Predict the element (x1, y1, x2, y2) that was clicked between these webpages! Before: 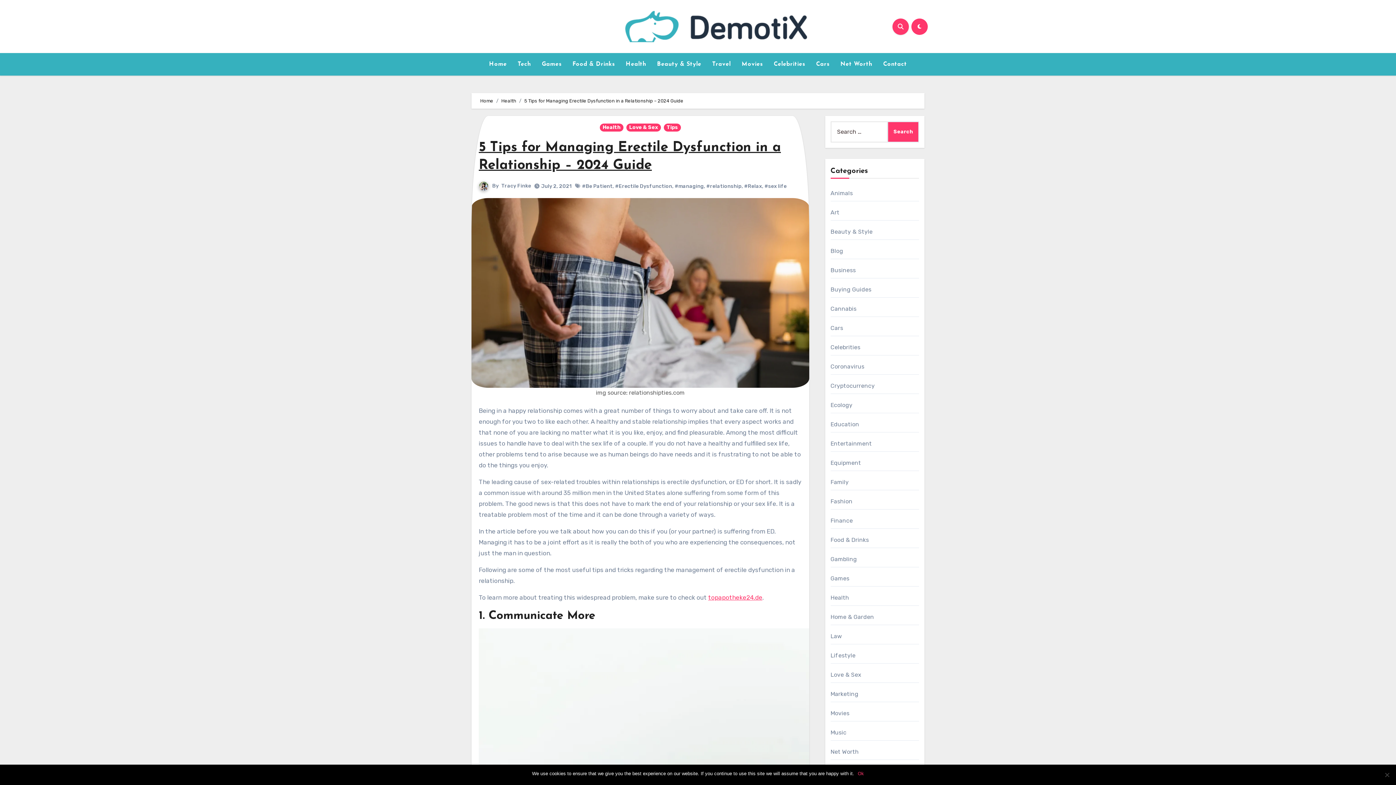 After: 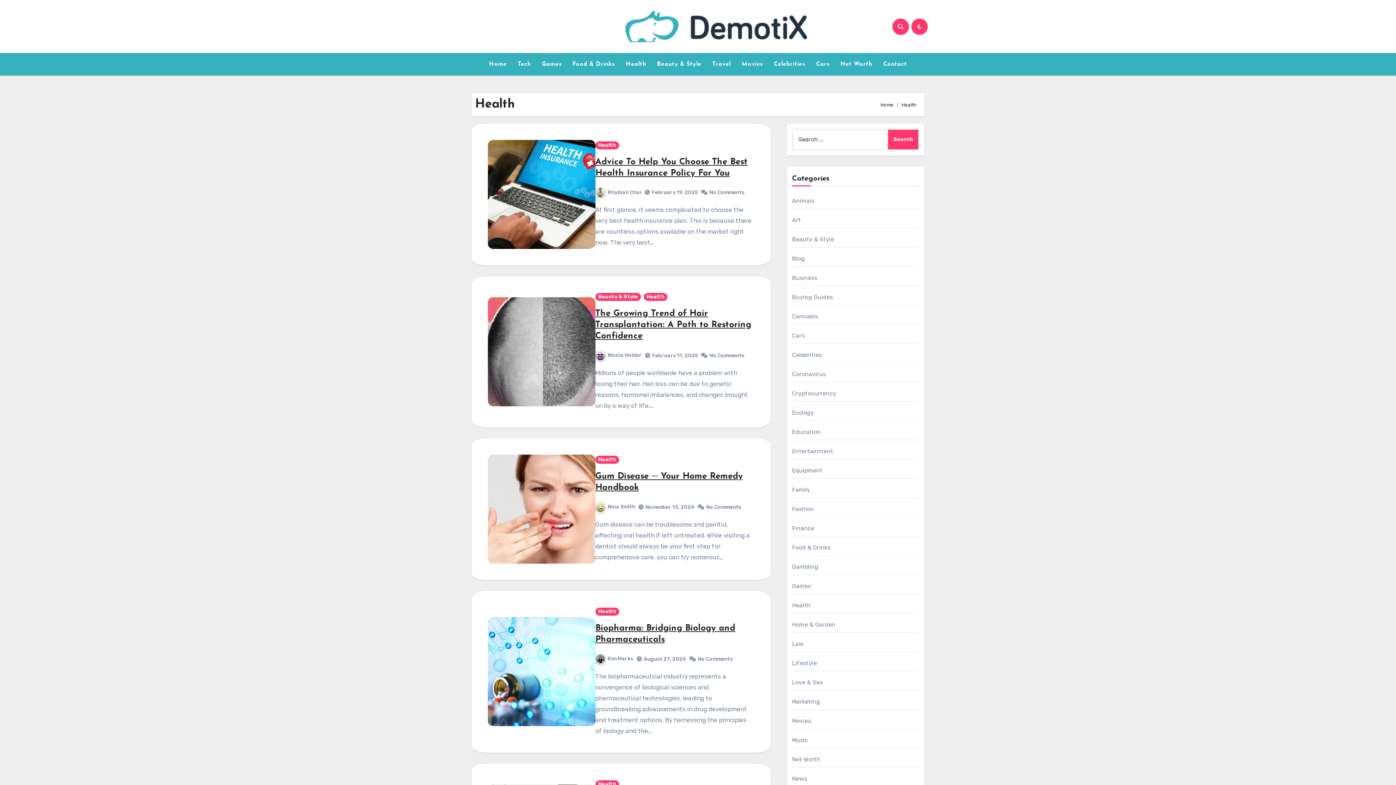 Action: bbox: (620, 56, 651, 72) label: Health